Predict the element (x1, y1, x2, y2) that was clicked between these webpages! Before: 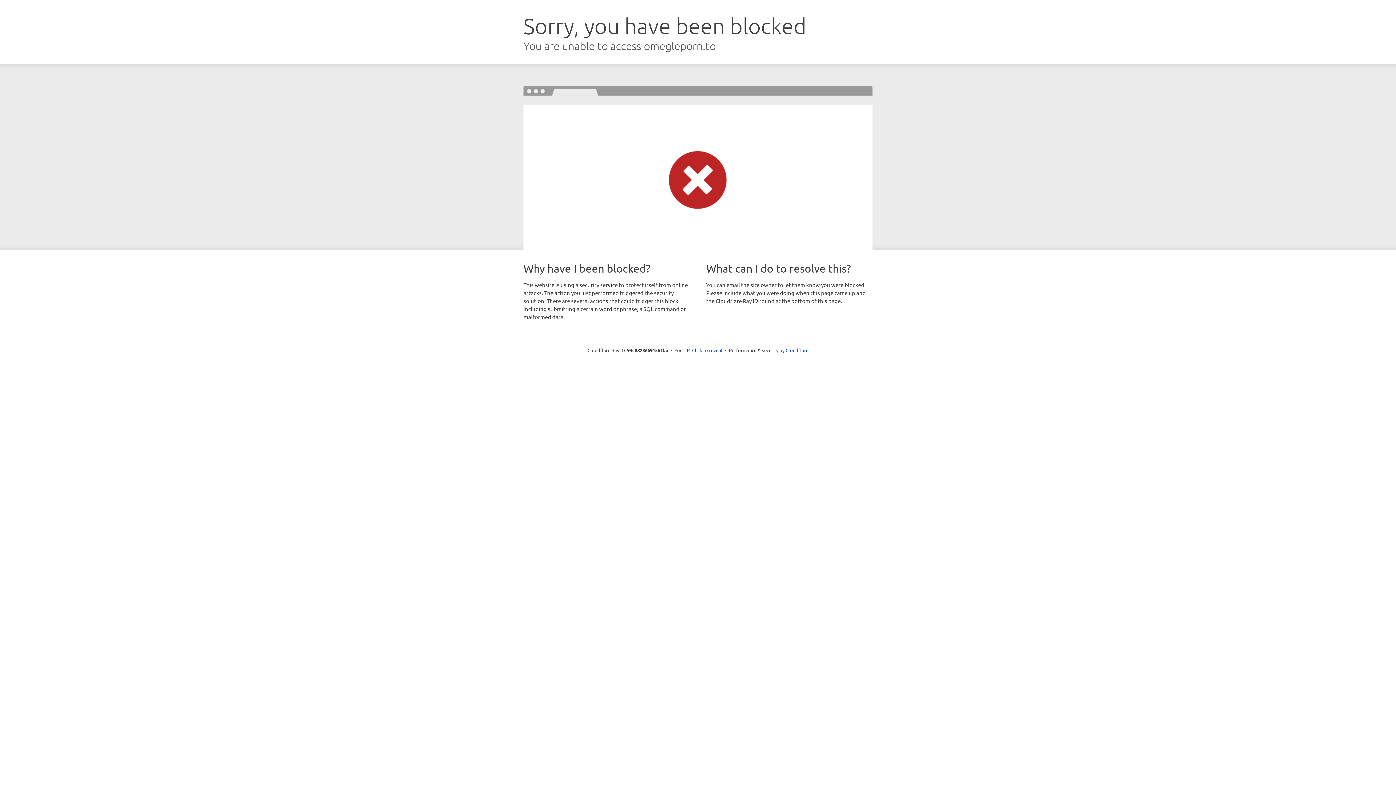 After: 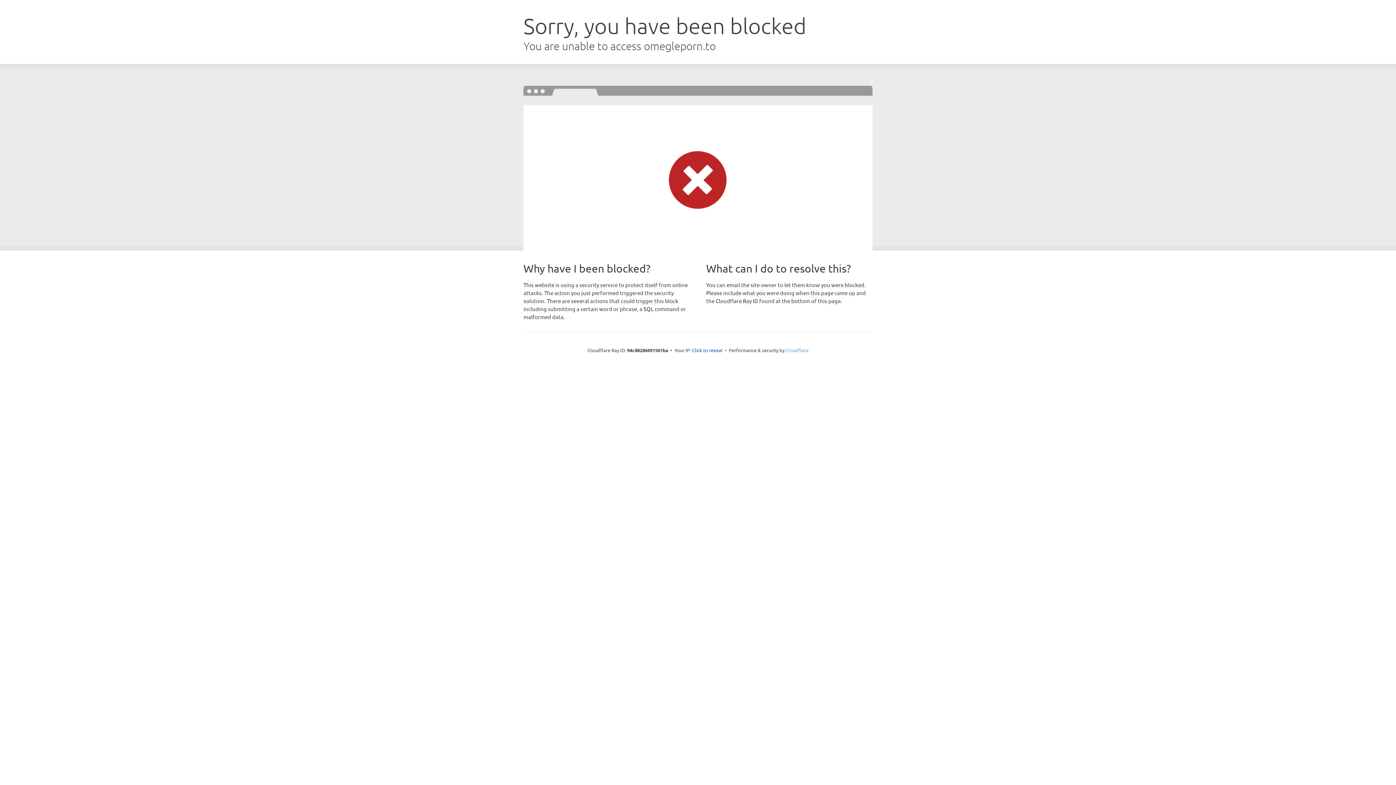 Action: label: Cloudflare bbox: (785, 347, 808, 353)